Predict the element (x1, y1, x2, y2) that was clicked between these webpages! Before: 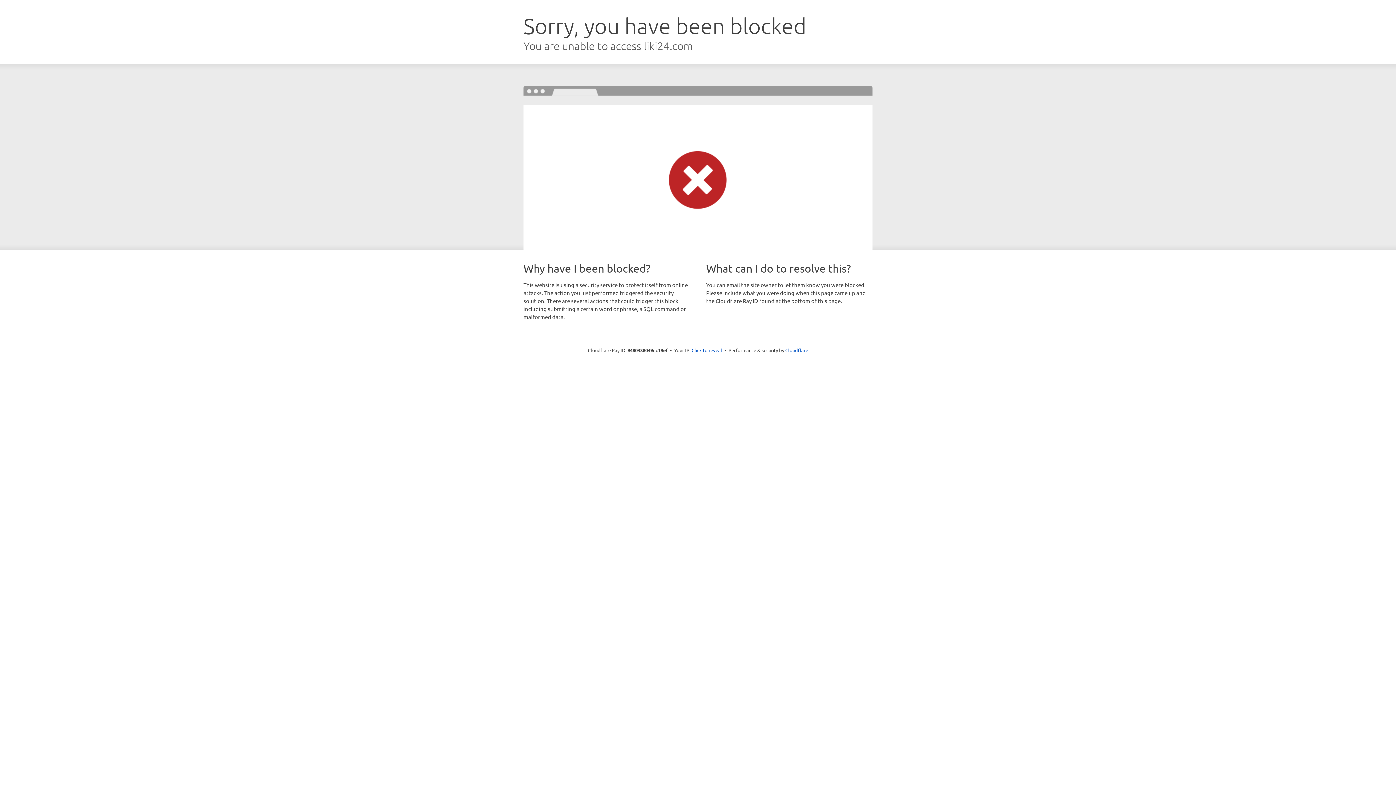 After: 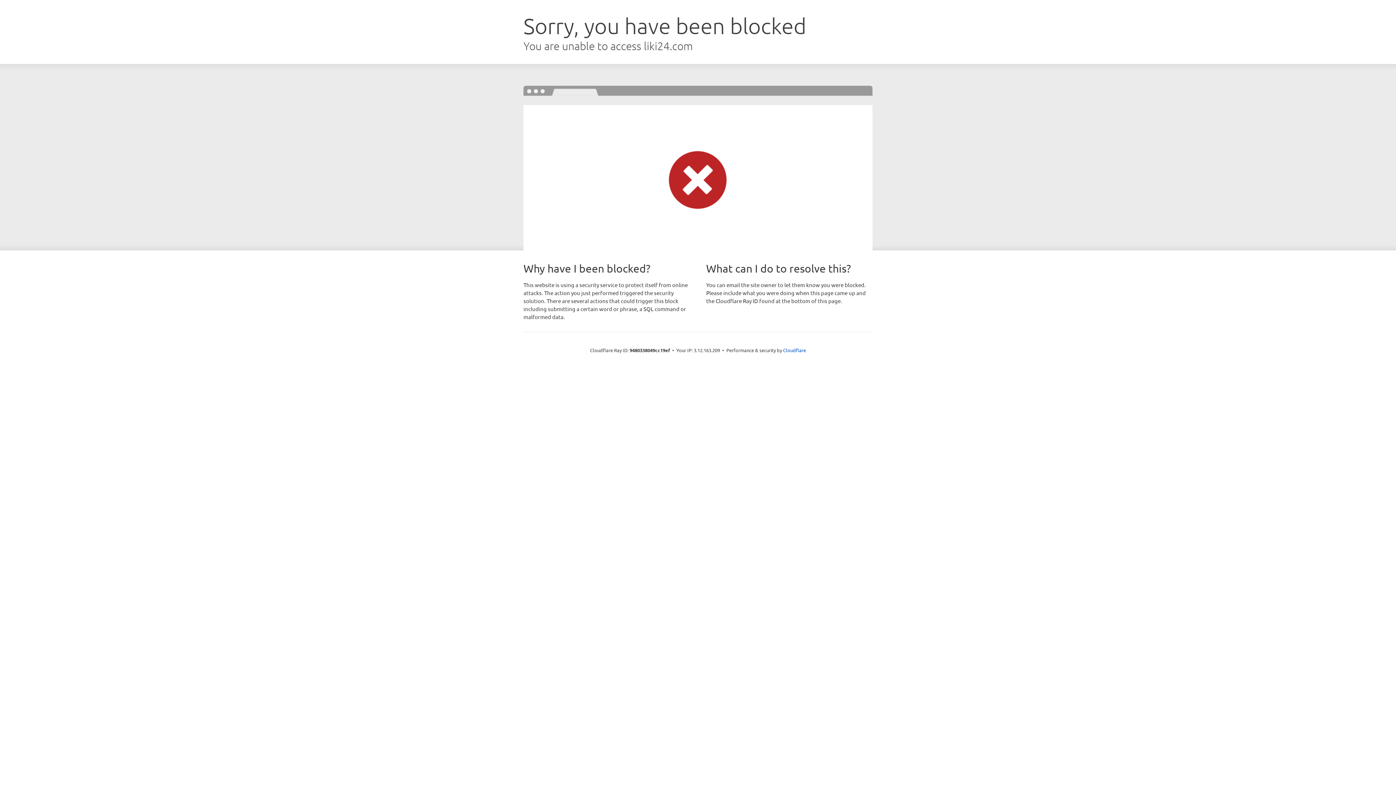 Action: label: Click to reveal bbox: (691, 346, 722, 353)